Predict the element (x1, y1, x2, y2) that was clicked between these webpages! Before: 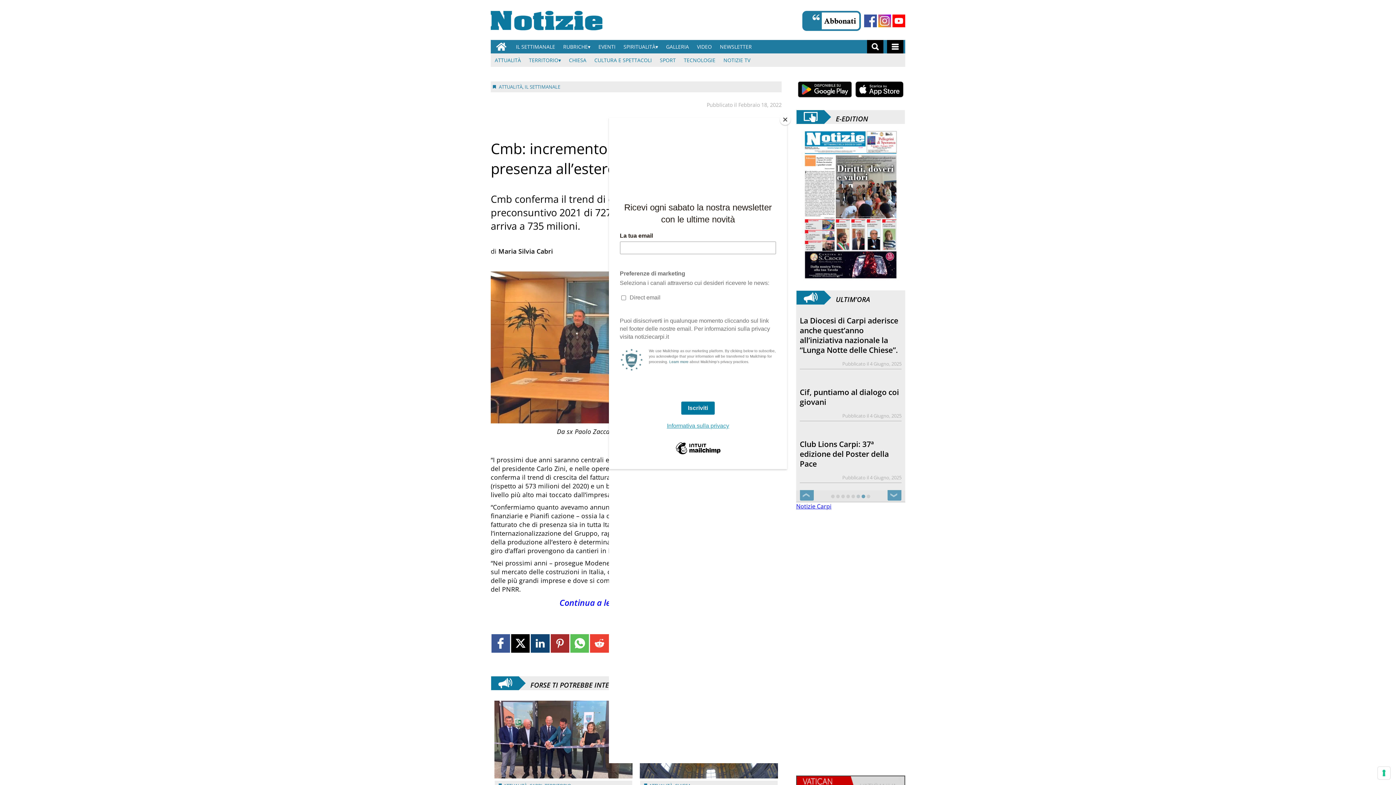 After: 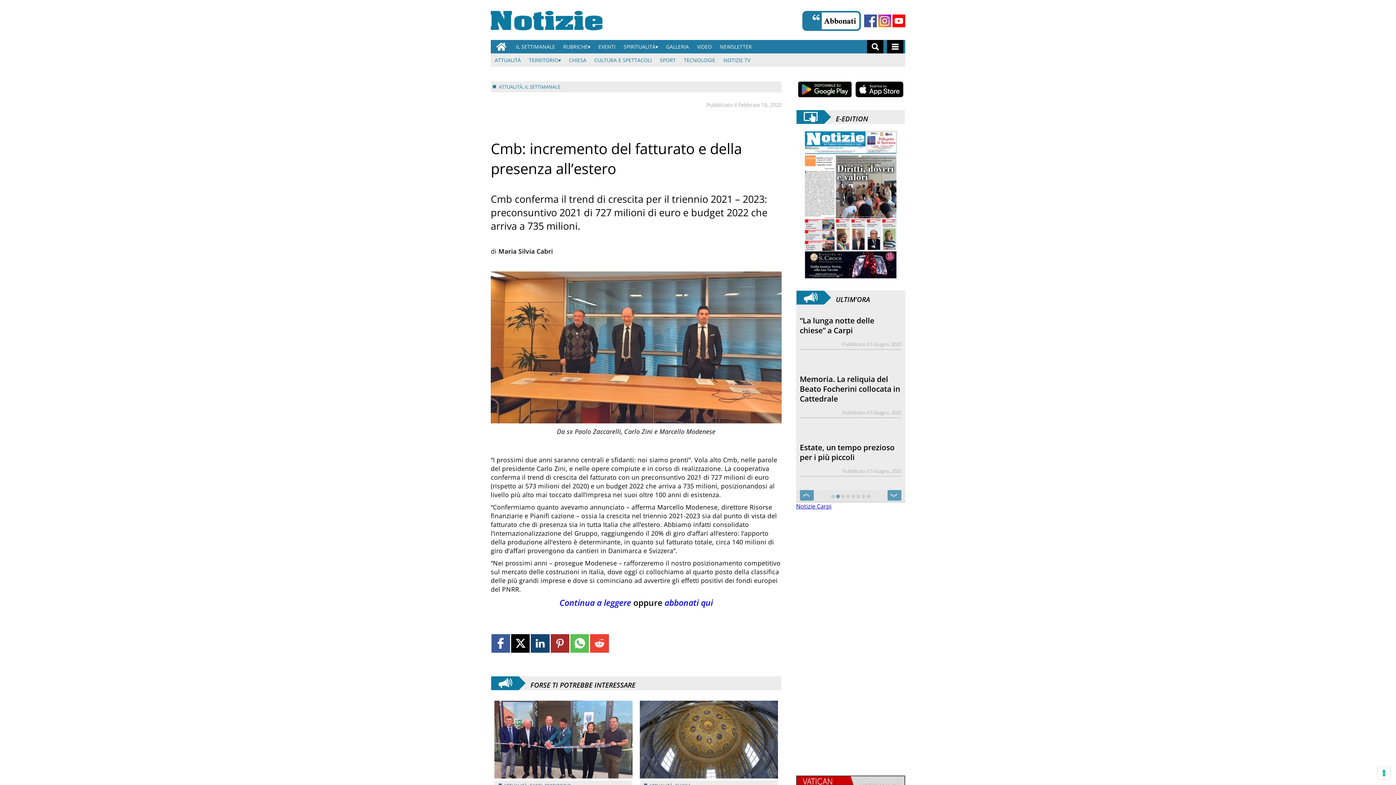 Action: bbox: (780, 114, 790, 125) label: Close